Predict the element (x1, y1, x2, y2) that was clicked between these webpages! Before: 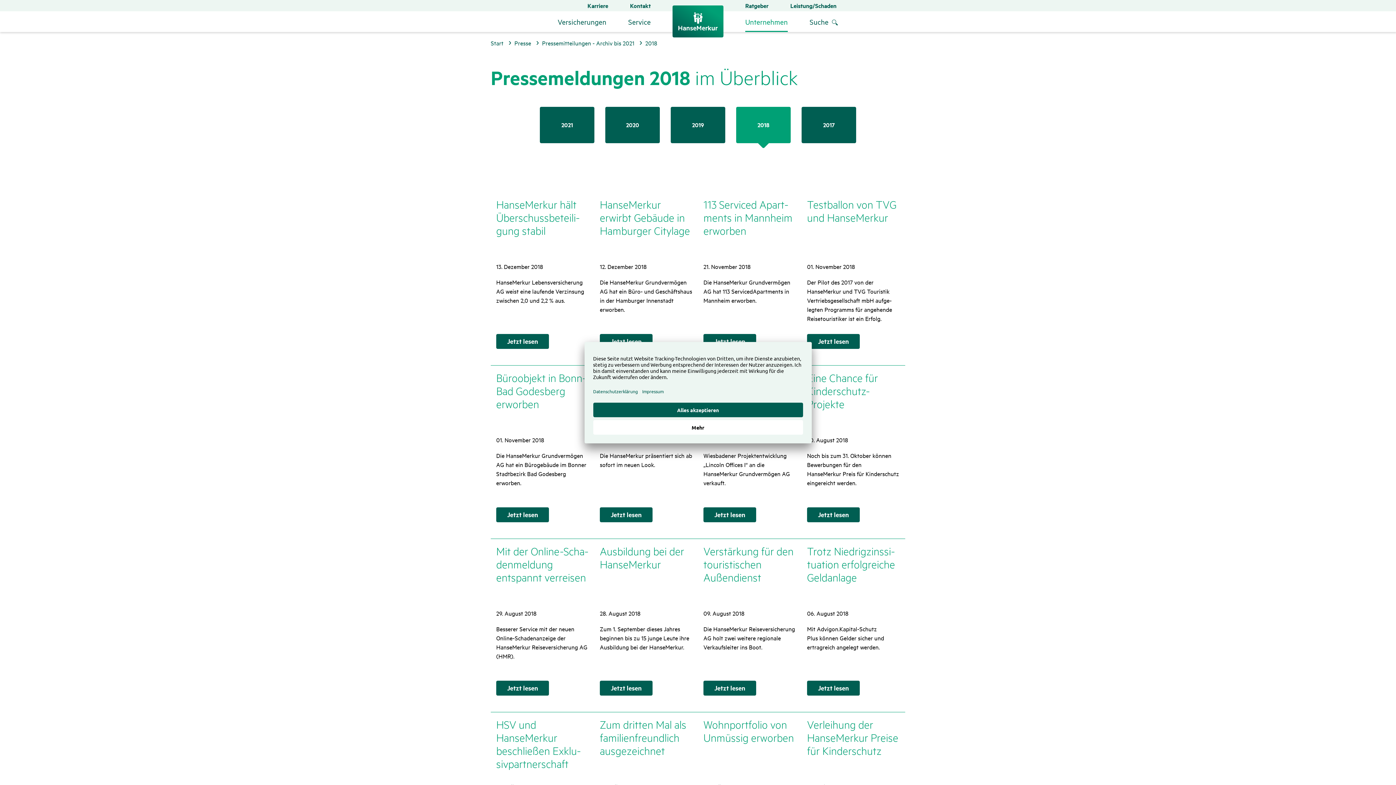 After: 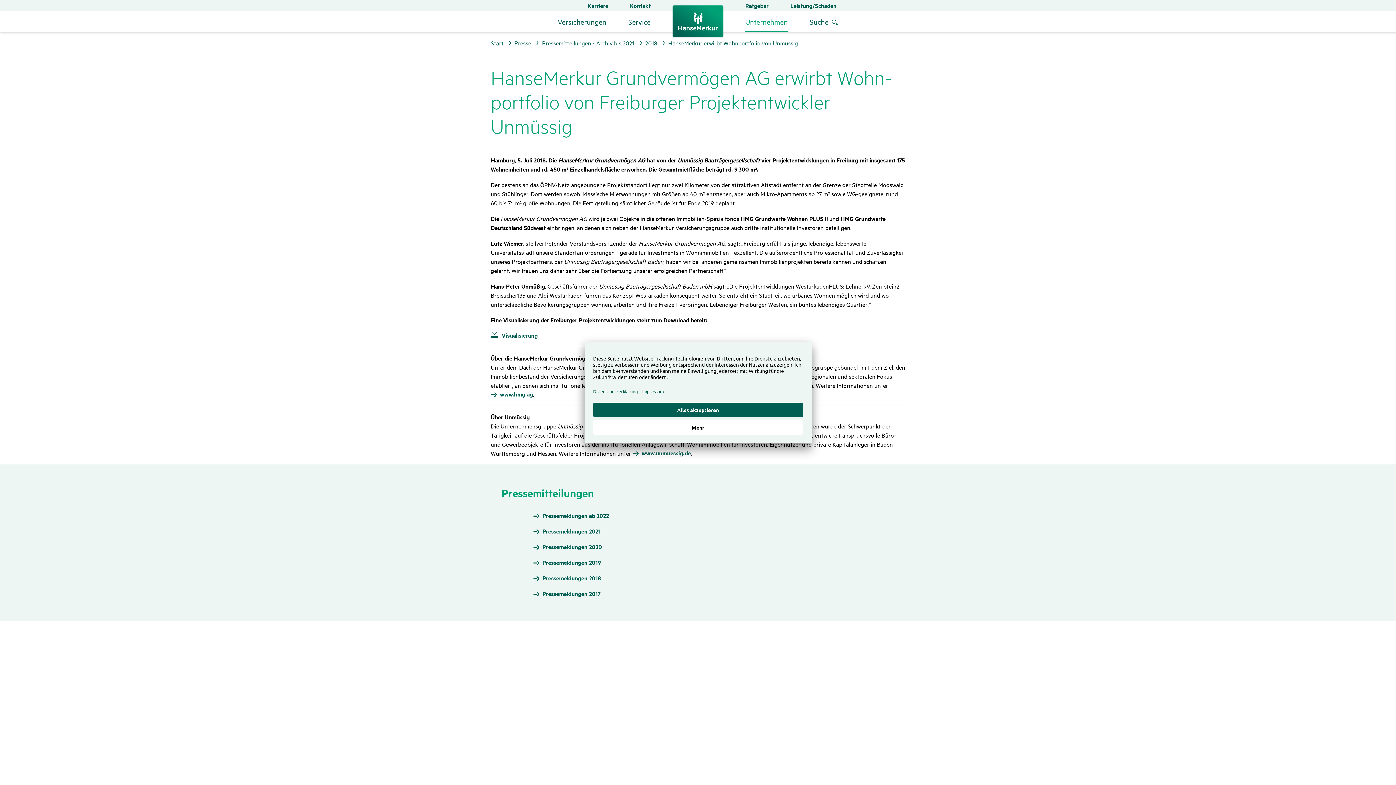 Action: label: Wohn­port­folio von Unmüssig erworben bbox: (703, 718, 796, 770)